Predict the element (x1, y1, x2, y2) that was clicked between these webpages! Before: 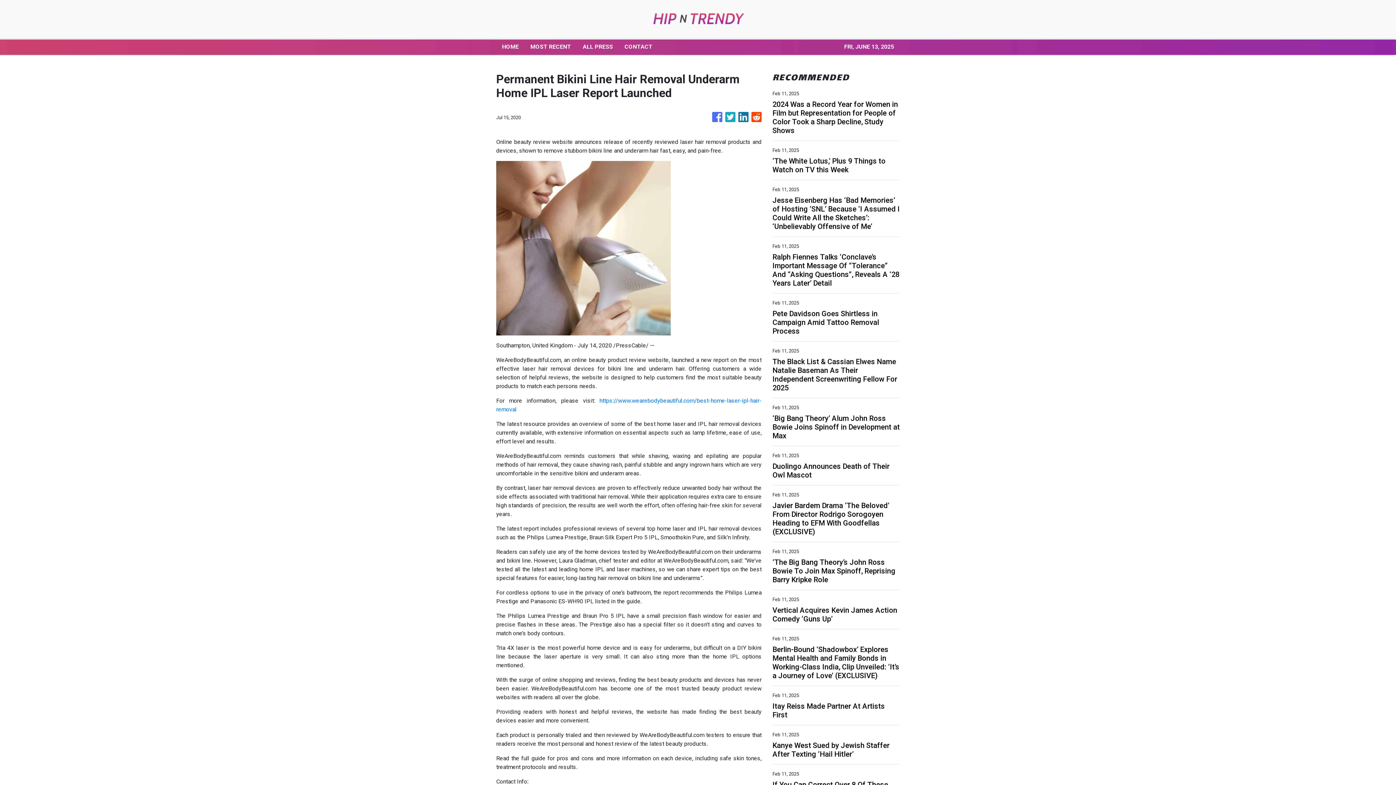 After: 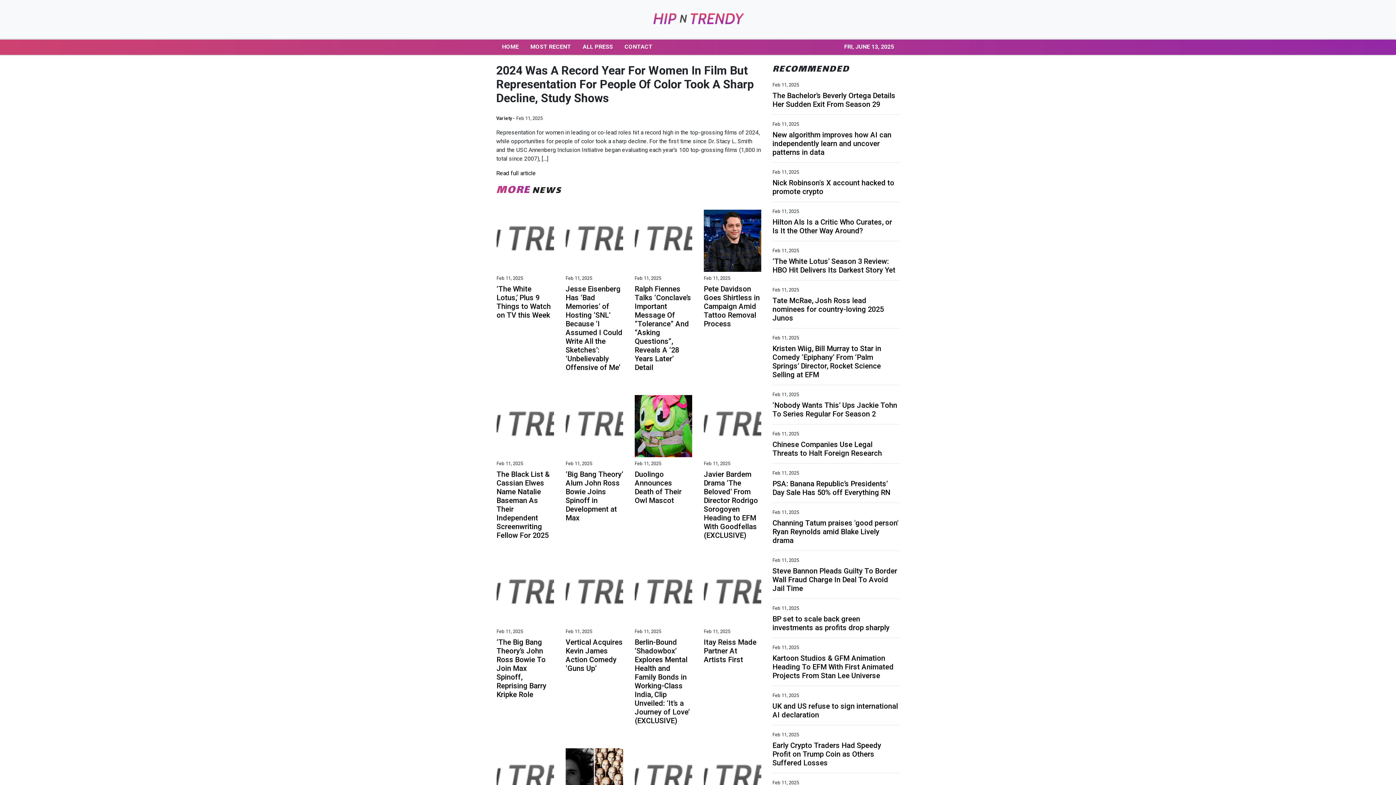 Action: bbox: (772, 100, 900, 134) label: 2024 Was a Record Year for Women in Film but Representation for People of Color Took a Sharp Decline, Study Shows